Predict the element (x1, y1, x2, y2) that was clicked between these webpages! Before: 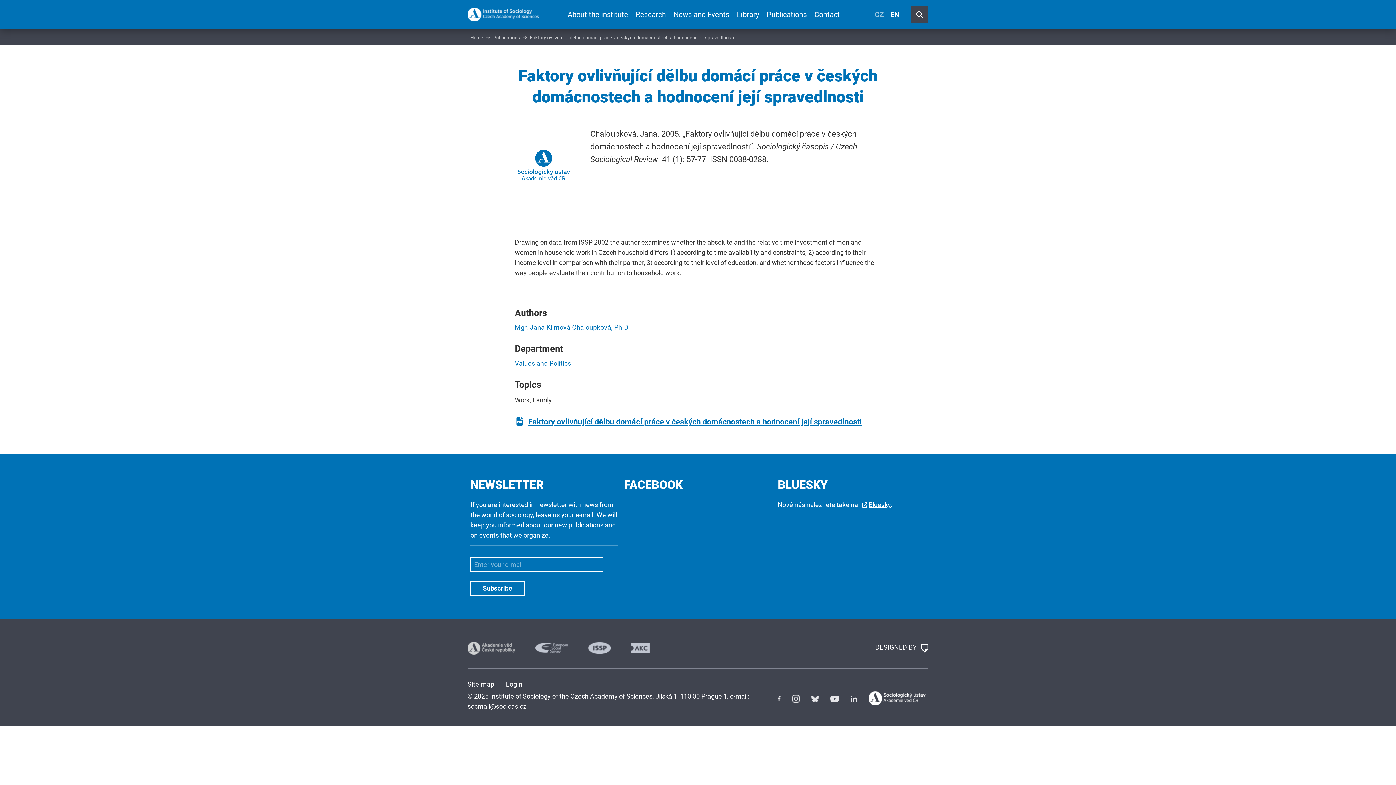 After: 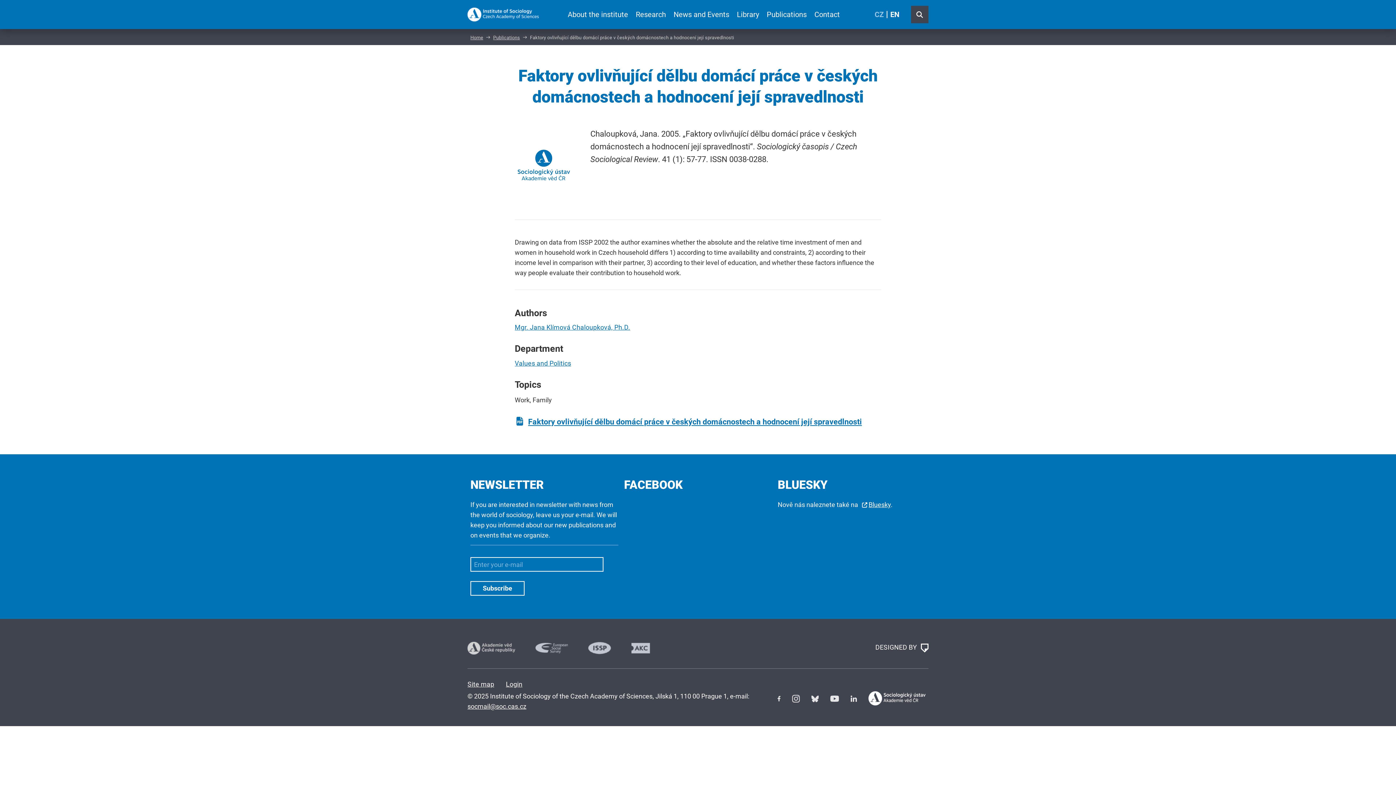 Action: label: English (United Kingdom) bbox: (887, 7, 902, 21)